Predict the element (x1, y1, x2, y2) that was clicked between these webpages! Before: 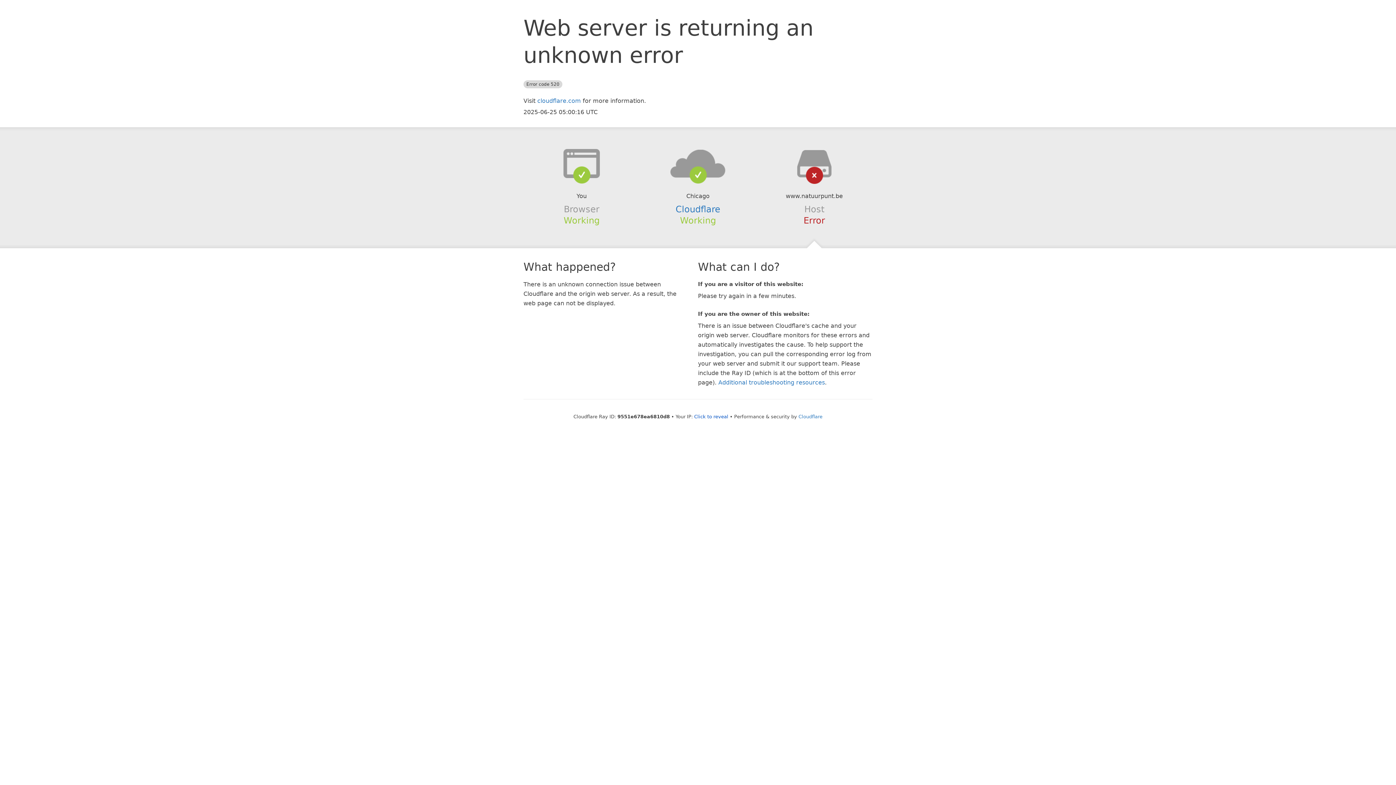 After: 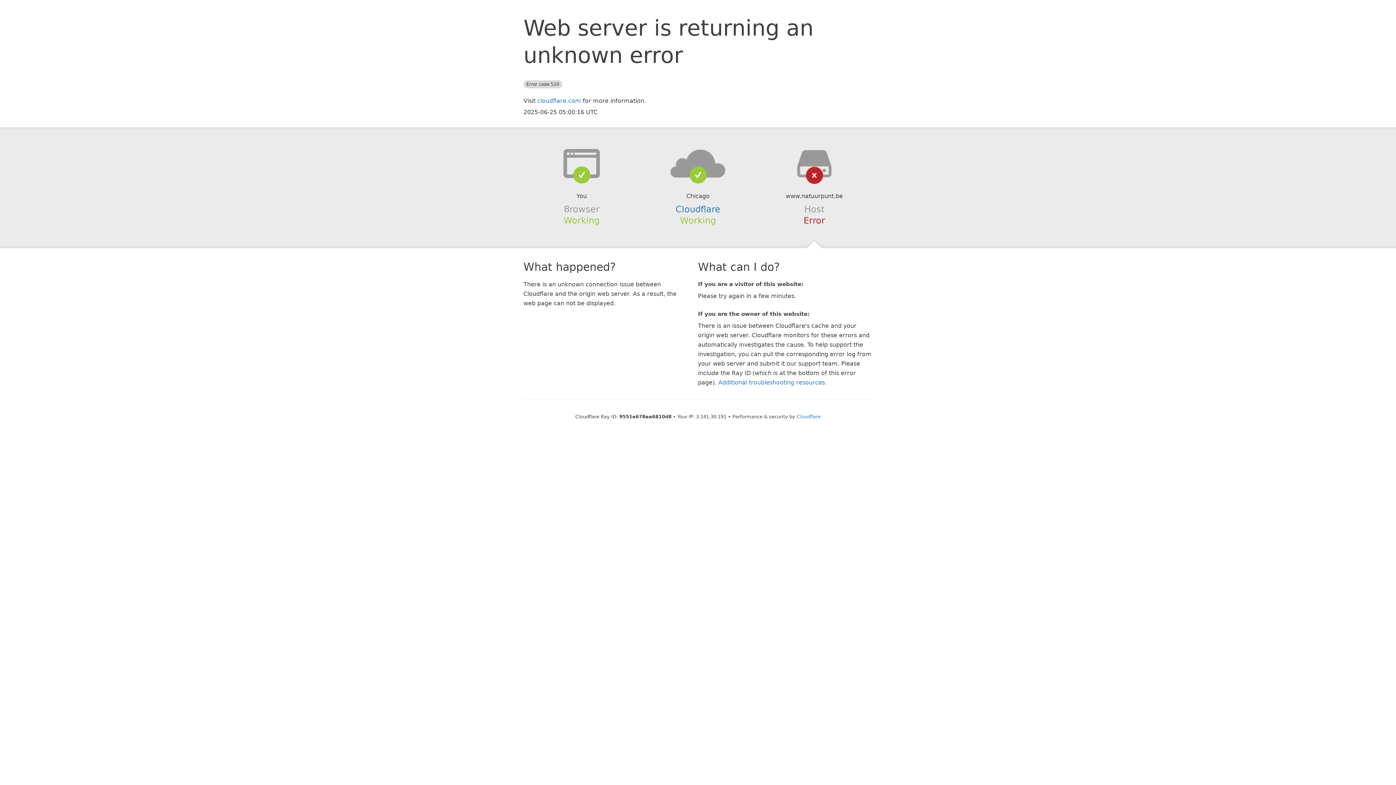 Action: label: Click to reveal bbox: (694, 414, 728, 419)